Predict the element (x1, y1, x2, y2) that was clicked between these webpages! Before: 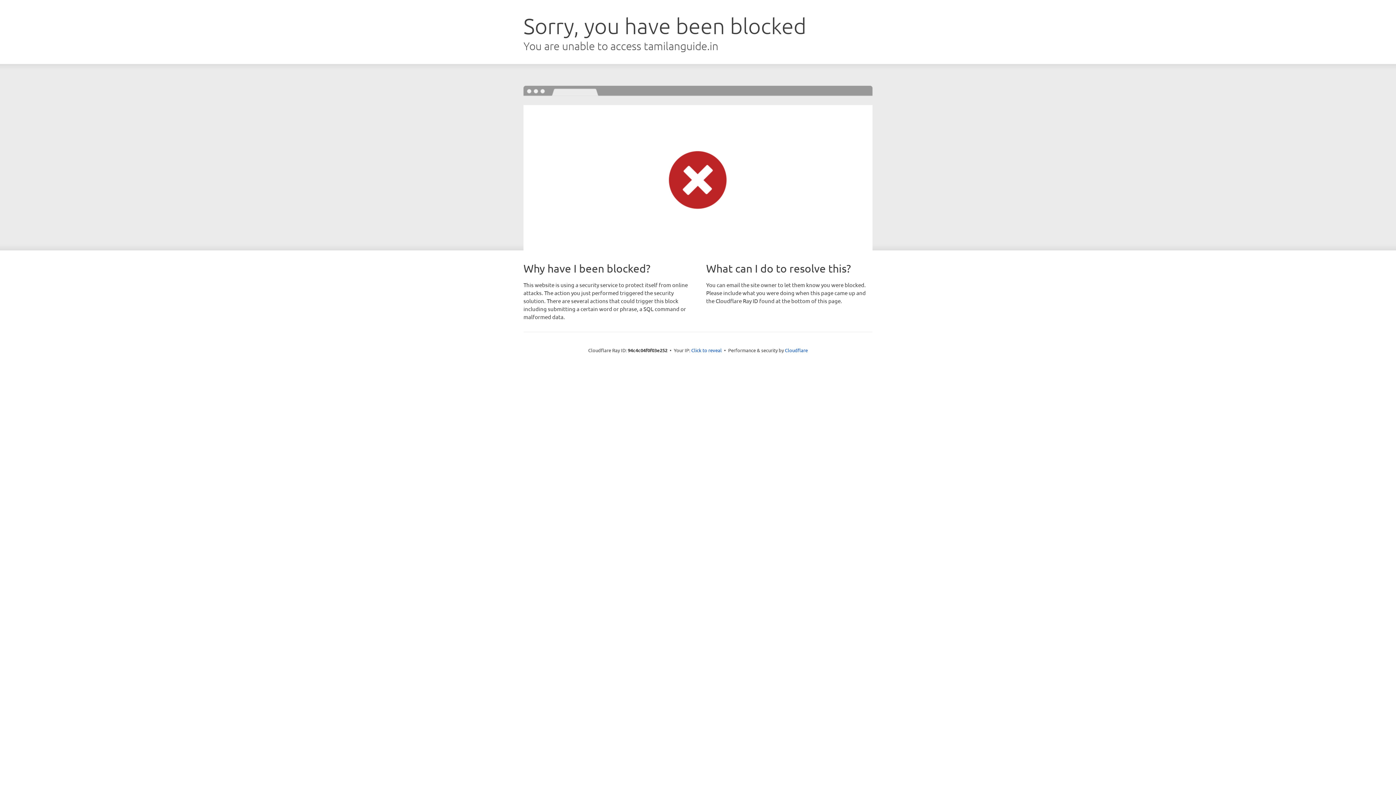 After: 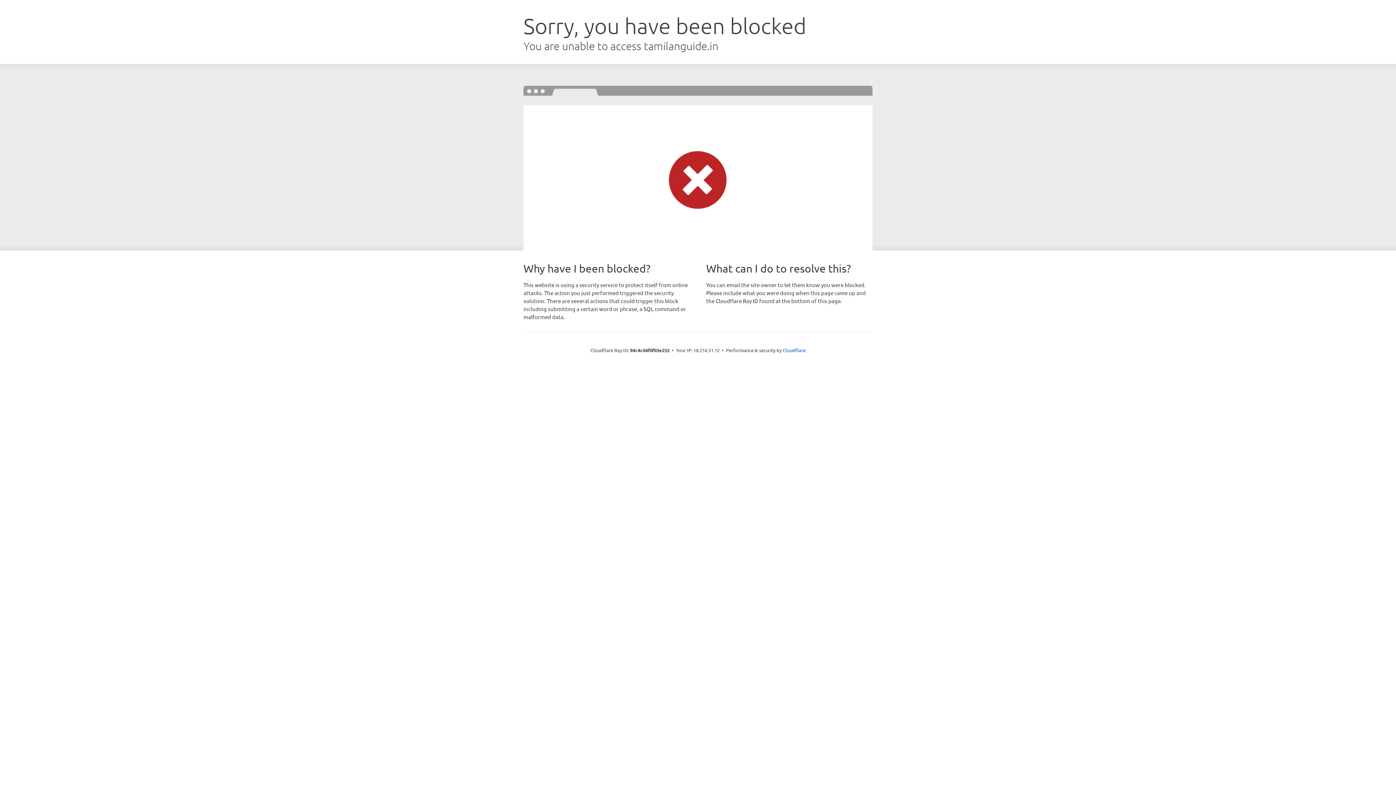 Action: bbox: (691, 346, 722, 353) label: Click to reveal